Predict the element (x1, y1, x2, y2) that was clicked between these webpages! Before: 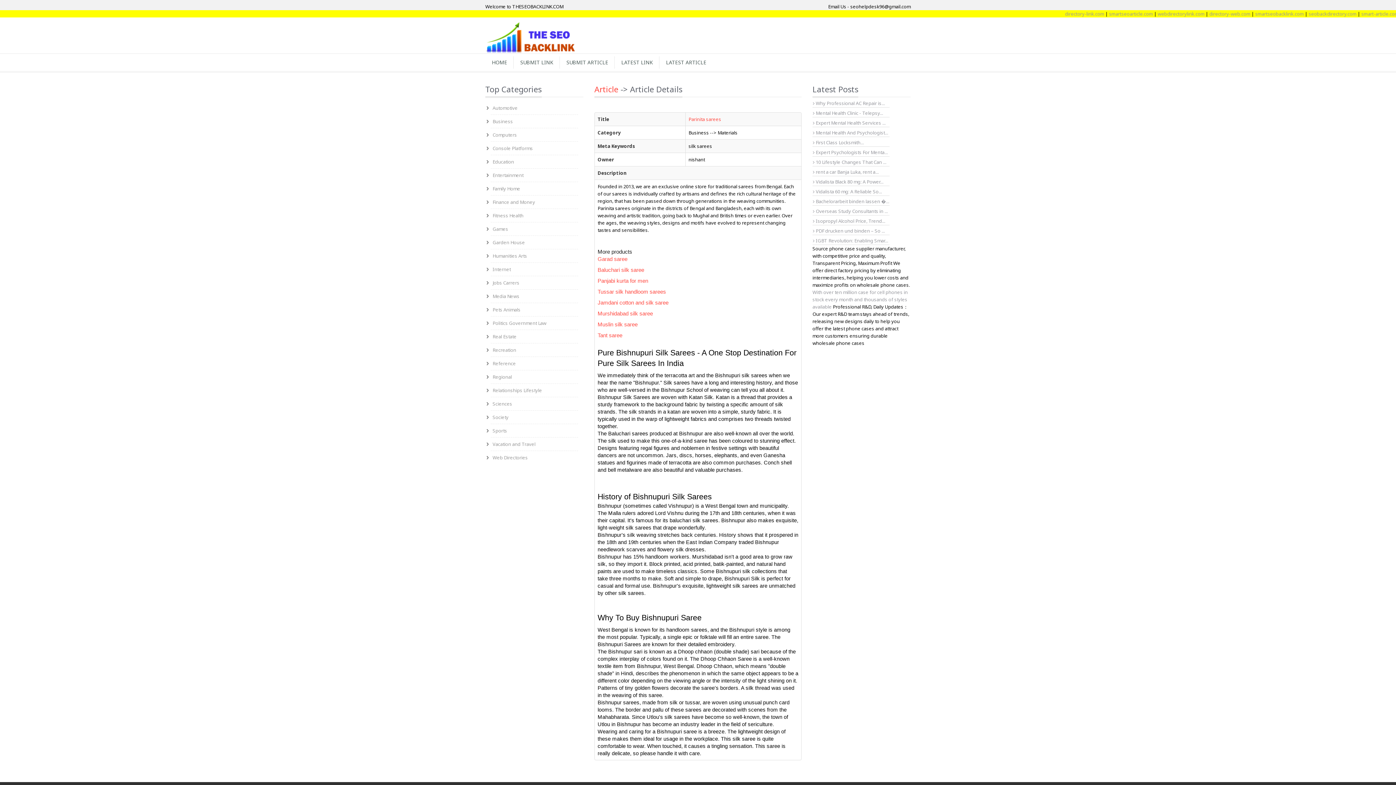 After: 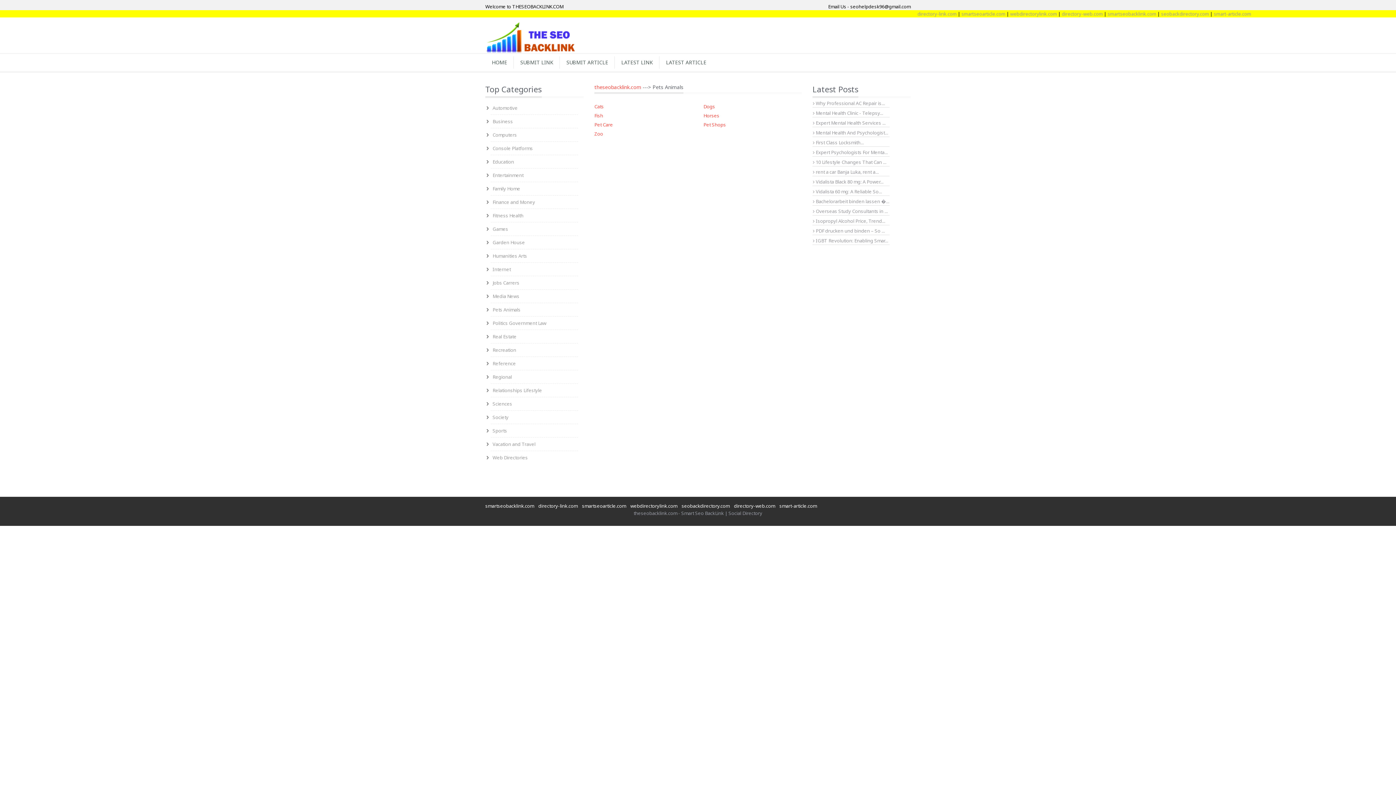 Action: bbox: (485, 303, 583, 316) label: Pets Animals